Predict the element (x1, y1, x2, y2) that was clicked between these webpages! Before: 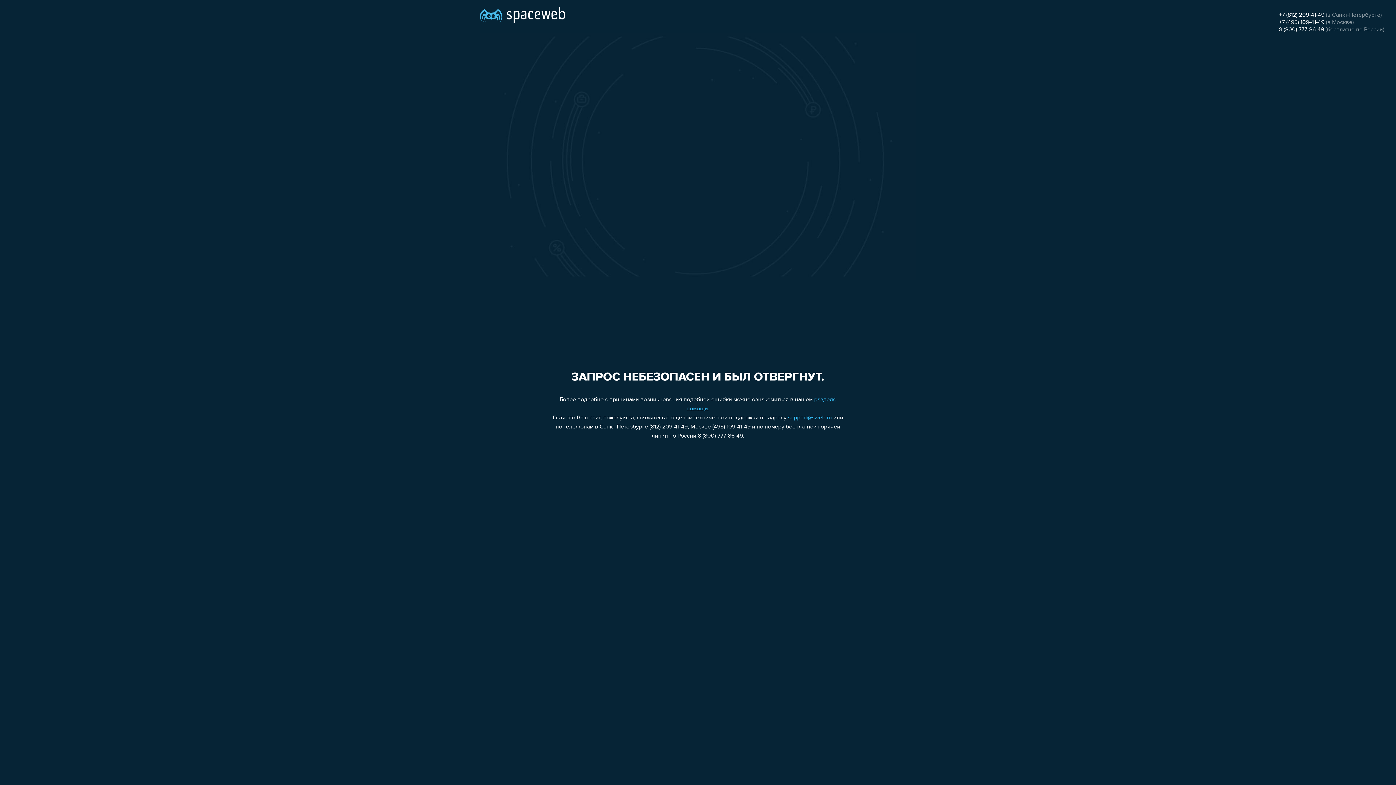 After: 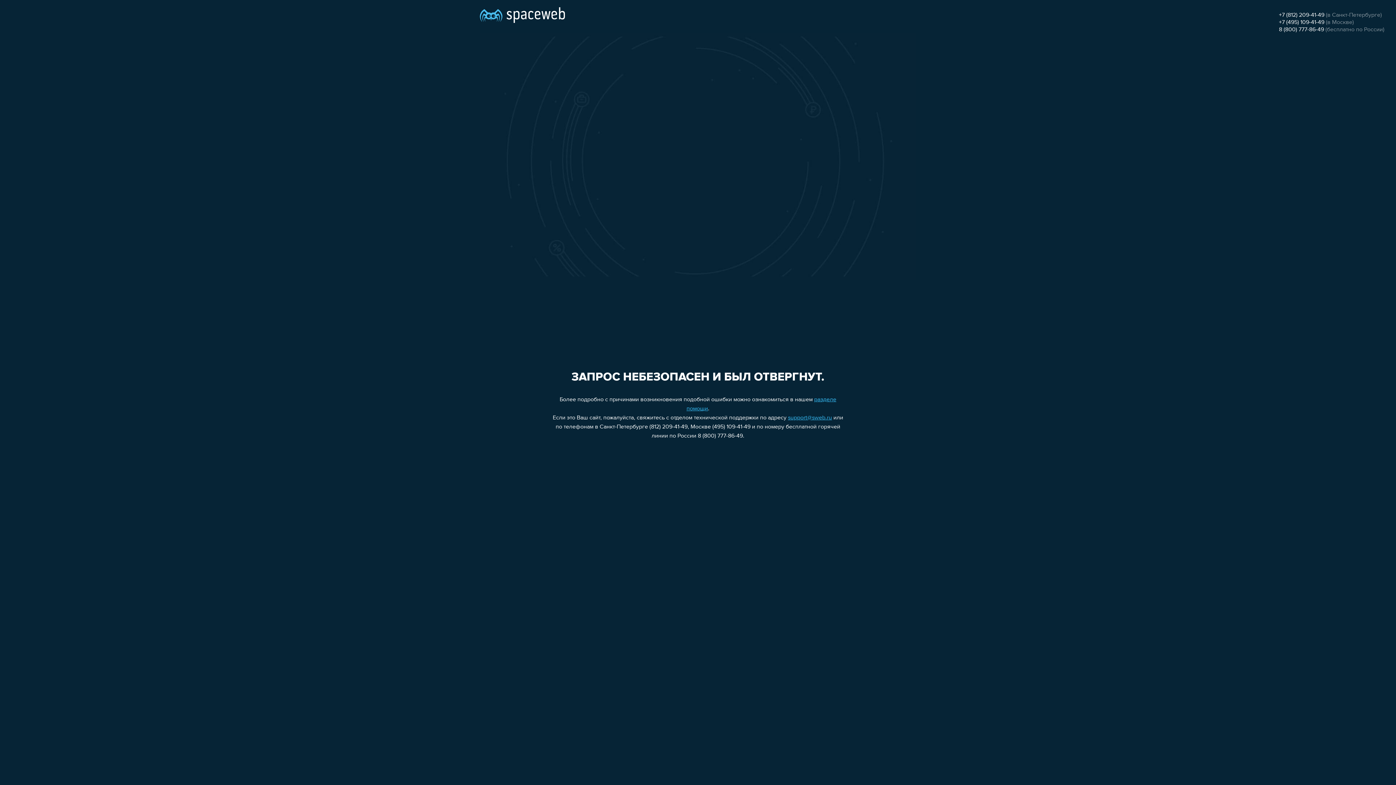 Action: bbox: (1279, 12, 1324, 18) label: +7 (812) 209-41-49